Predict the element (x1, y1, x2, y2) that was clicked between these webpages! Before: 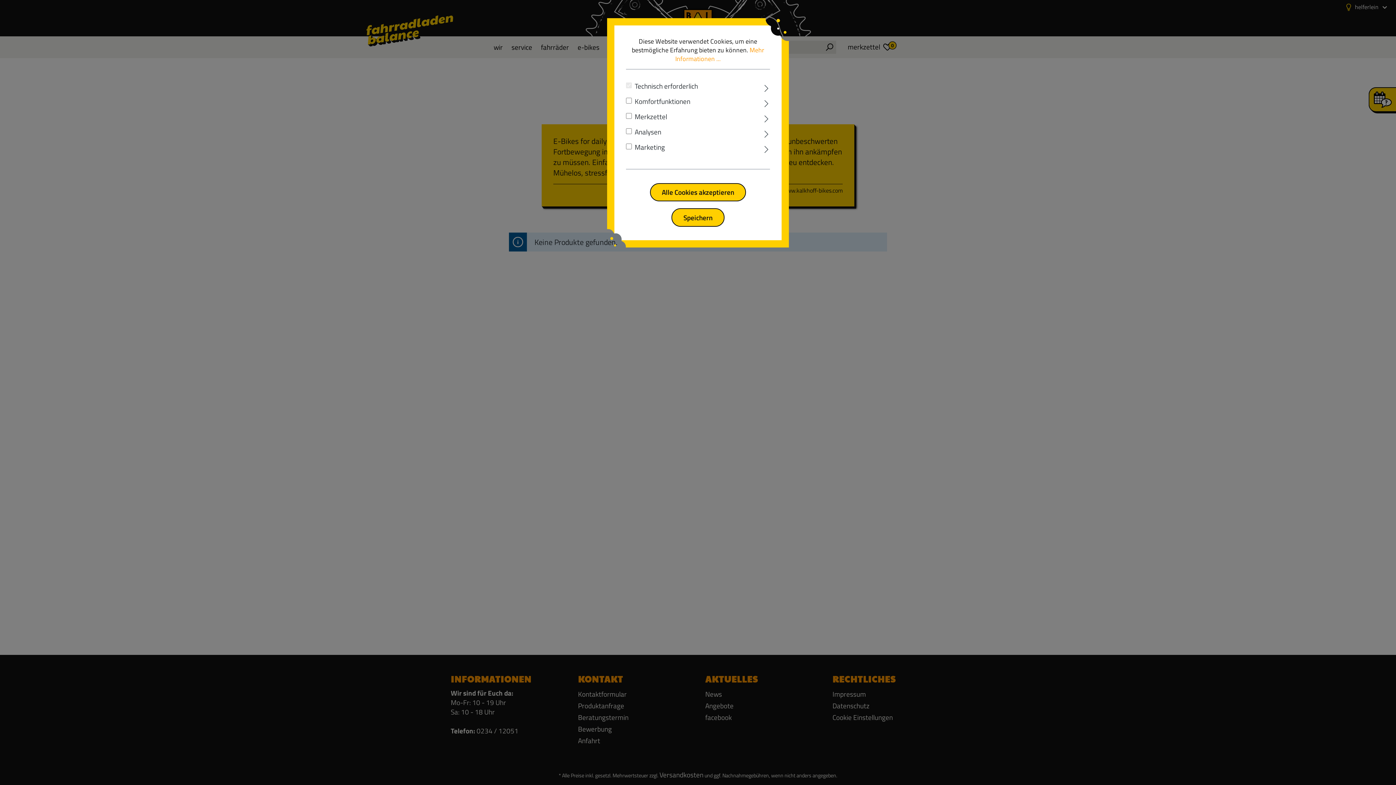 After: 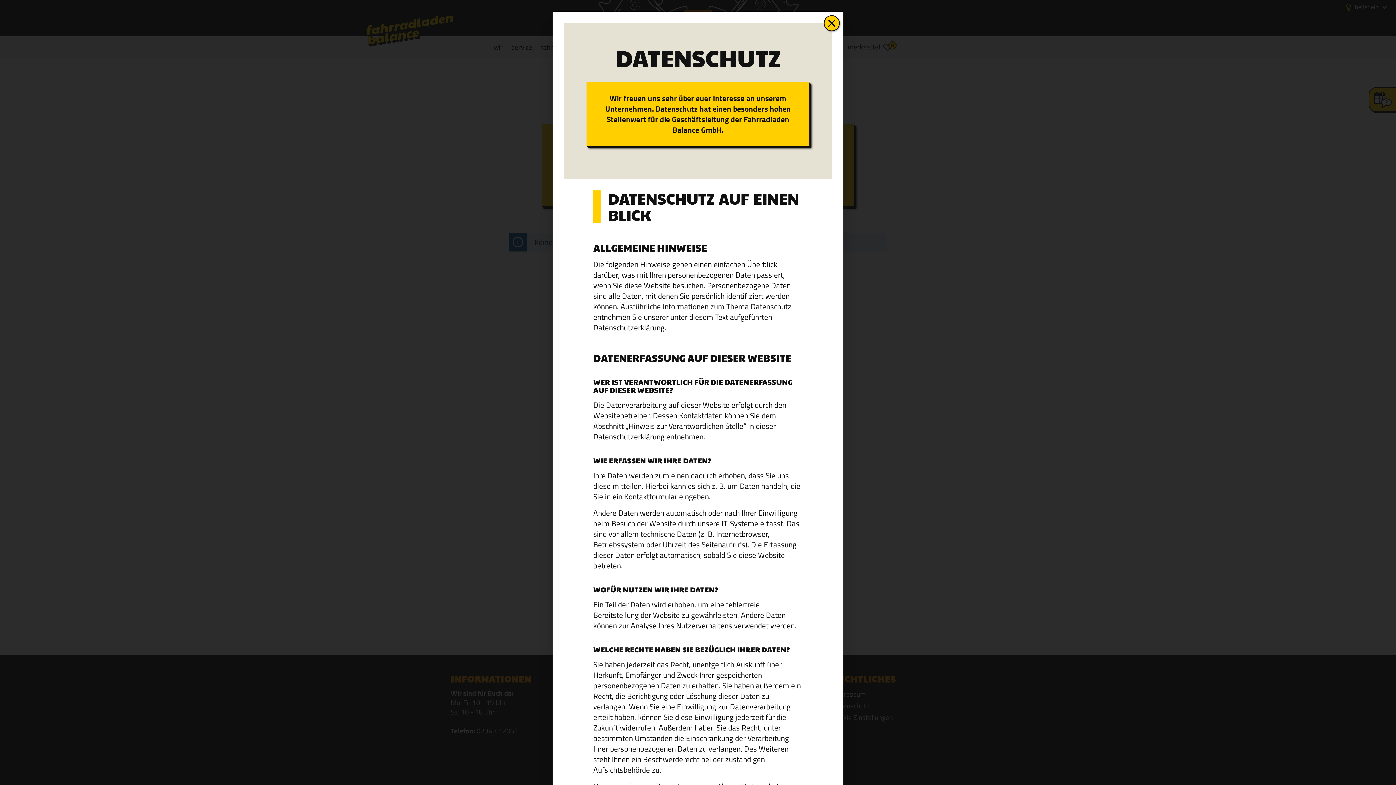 Action: label: Mehr Informationen ... bbox: (675, 45, 764, 63)